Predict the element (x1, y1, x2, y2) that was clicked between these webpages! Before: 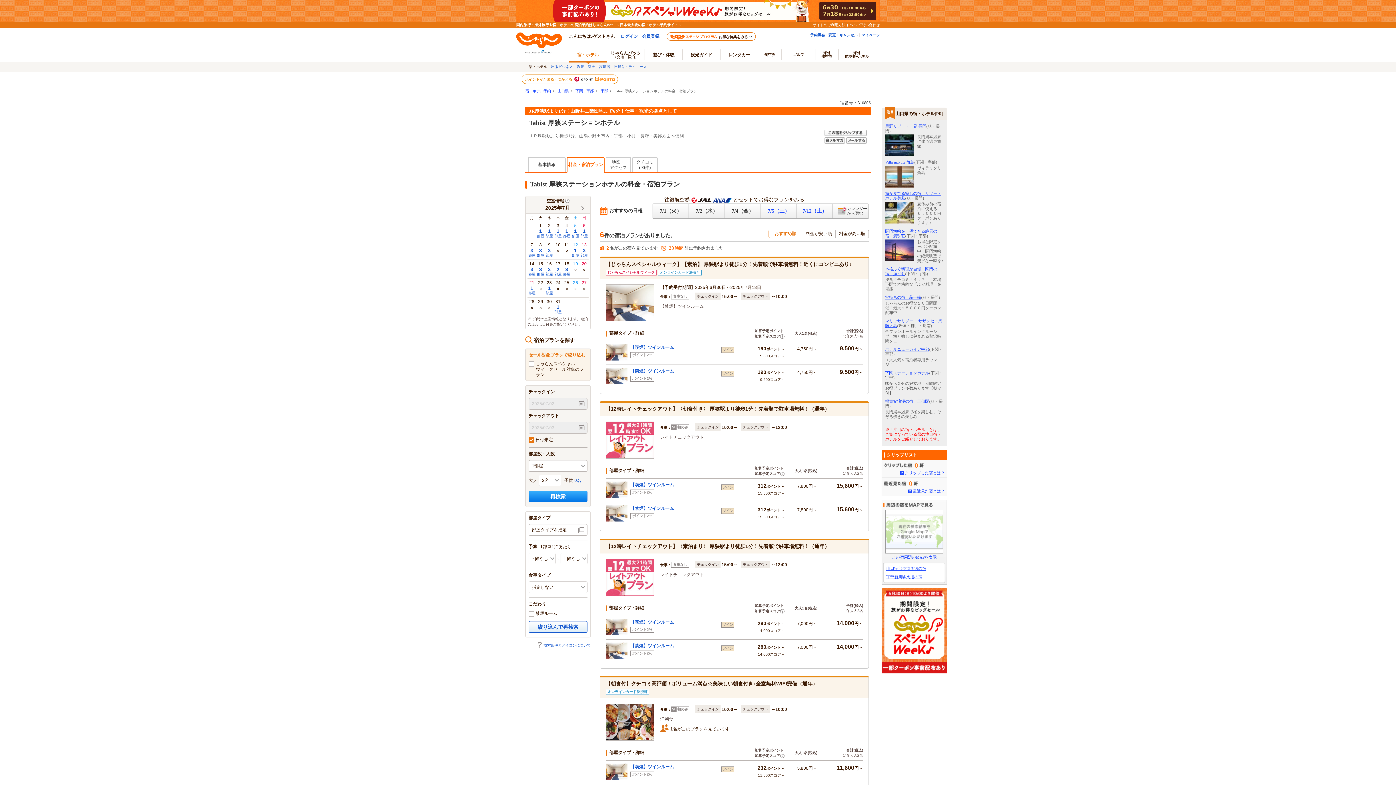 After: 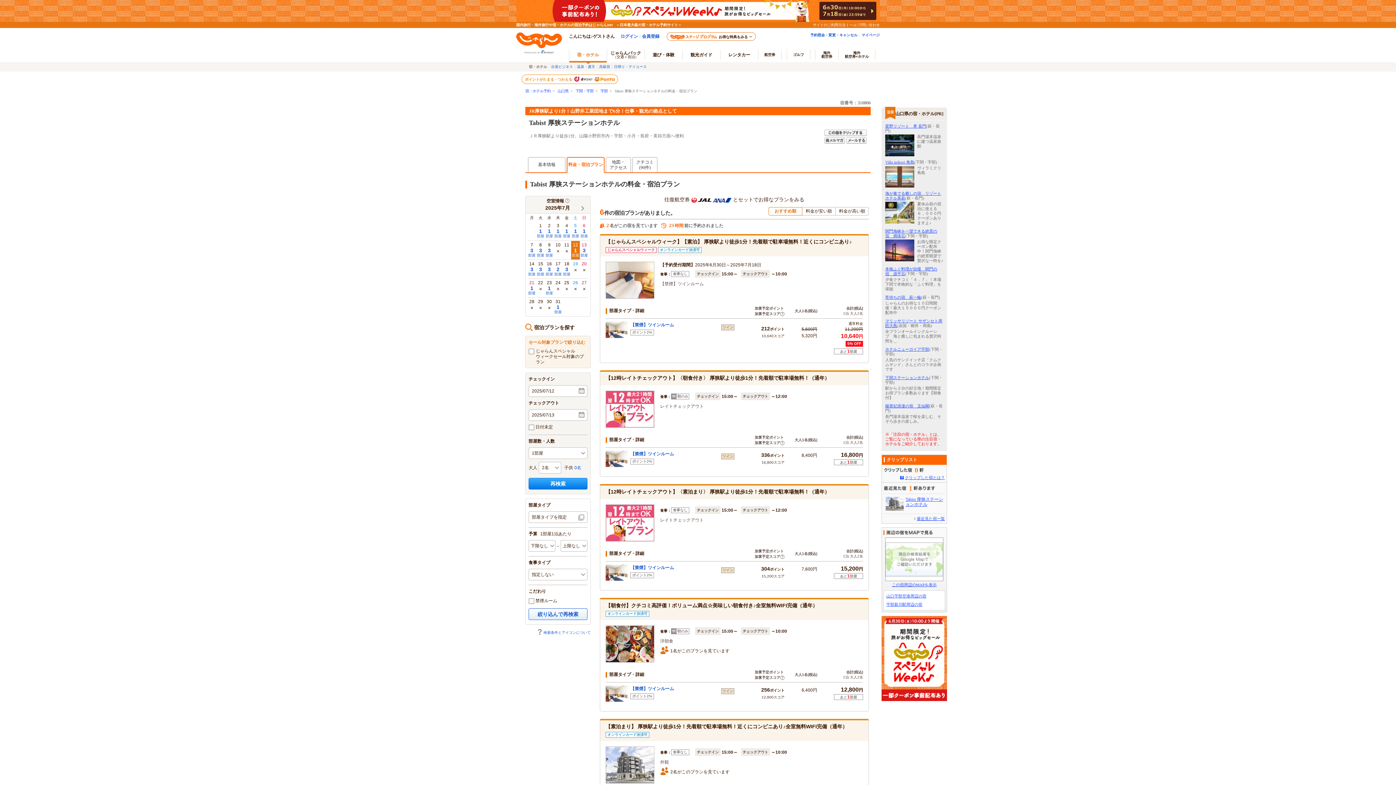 Action: bbox: (797, 204, 832, 218) label: 7/12（土）